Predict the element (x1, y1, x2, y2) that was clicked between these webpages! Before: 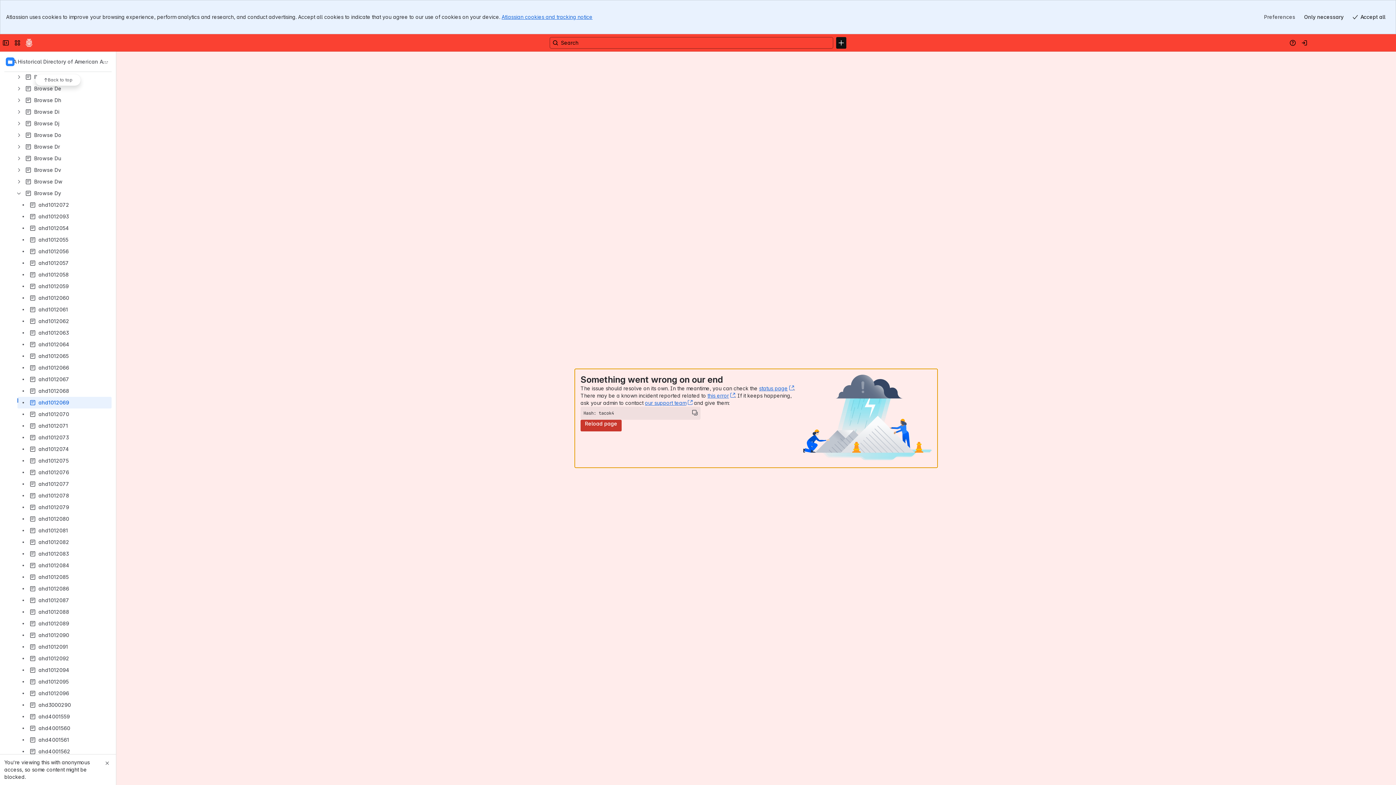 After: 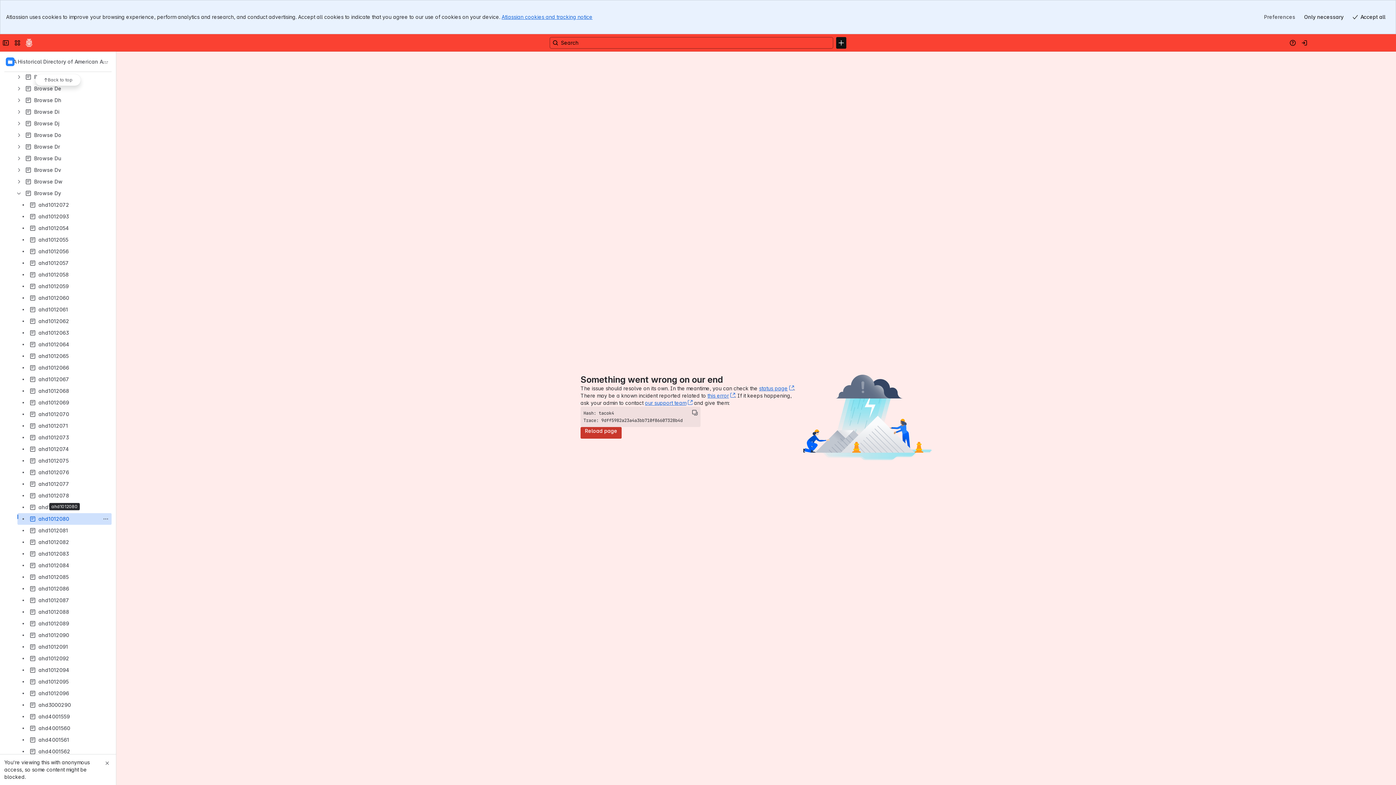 Action: bbox: (17, 513, 111, 525) label: ahd1012080